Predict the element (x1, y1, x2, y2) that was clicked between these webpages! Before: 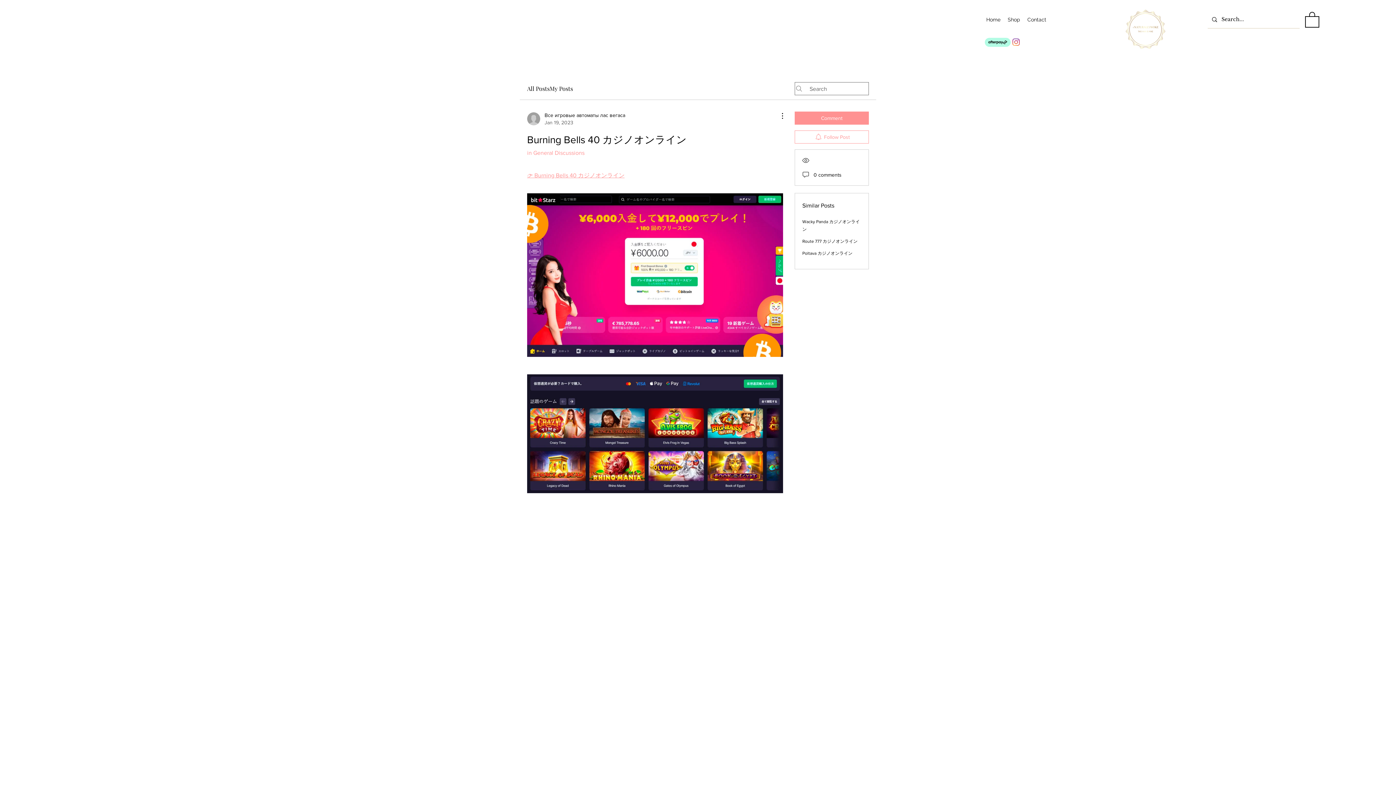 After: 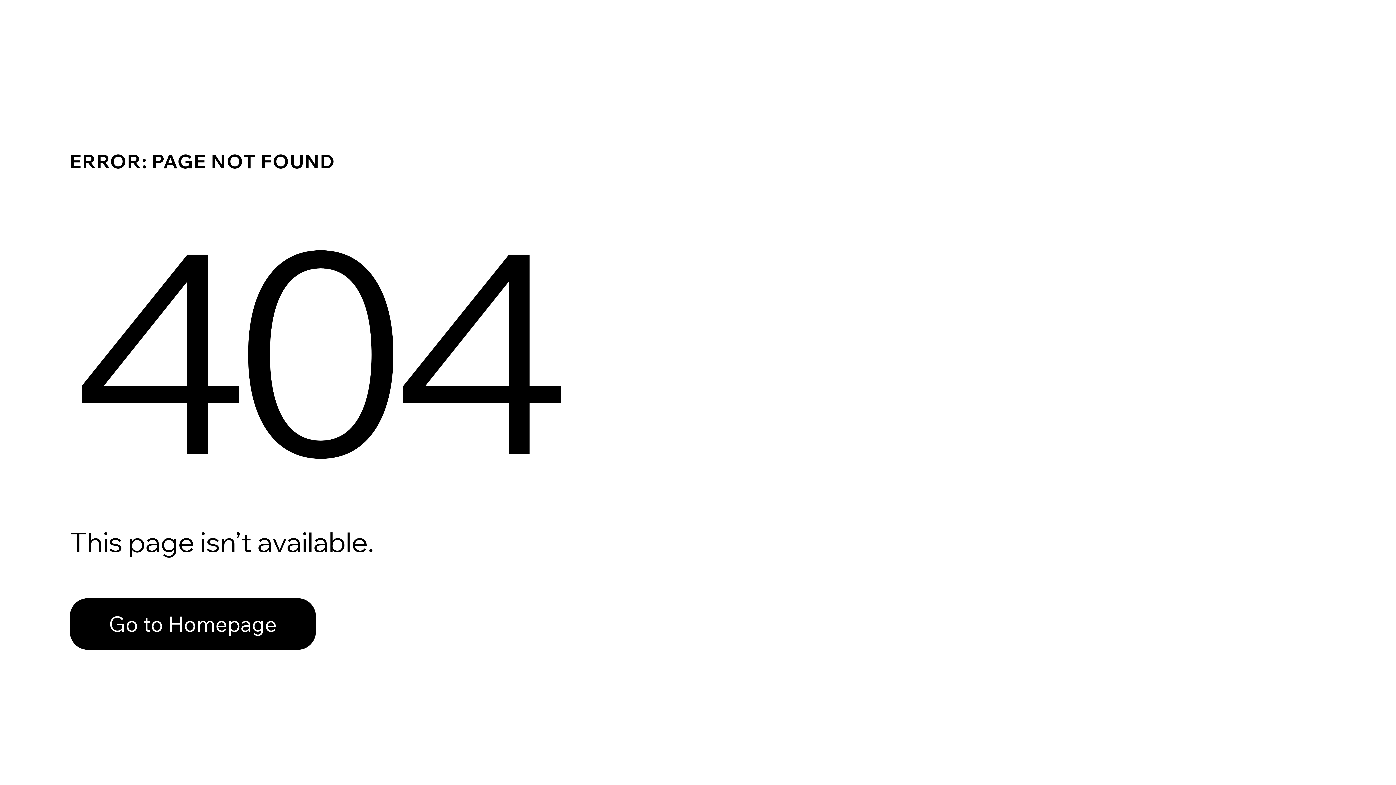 Action: label: Все игровые автоматы лас вегаса
Jan 19, 2023 bbox: (527, 111, 625, 126)